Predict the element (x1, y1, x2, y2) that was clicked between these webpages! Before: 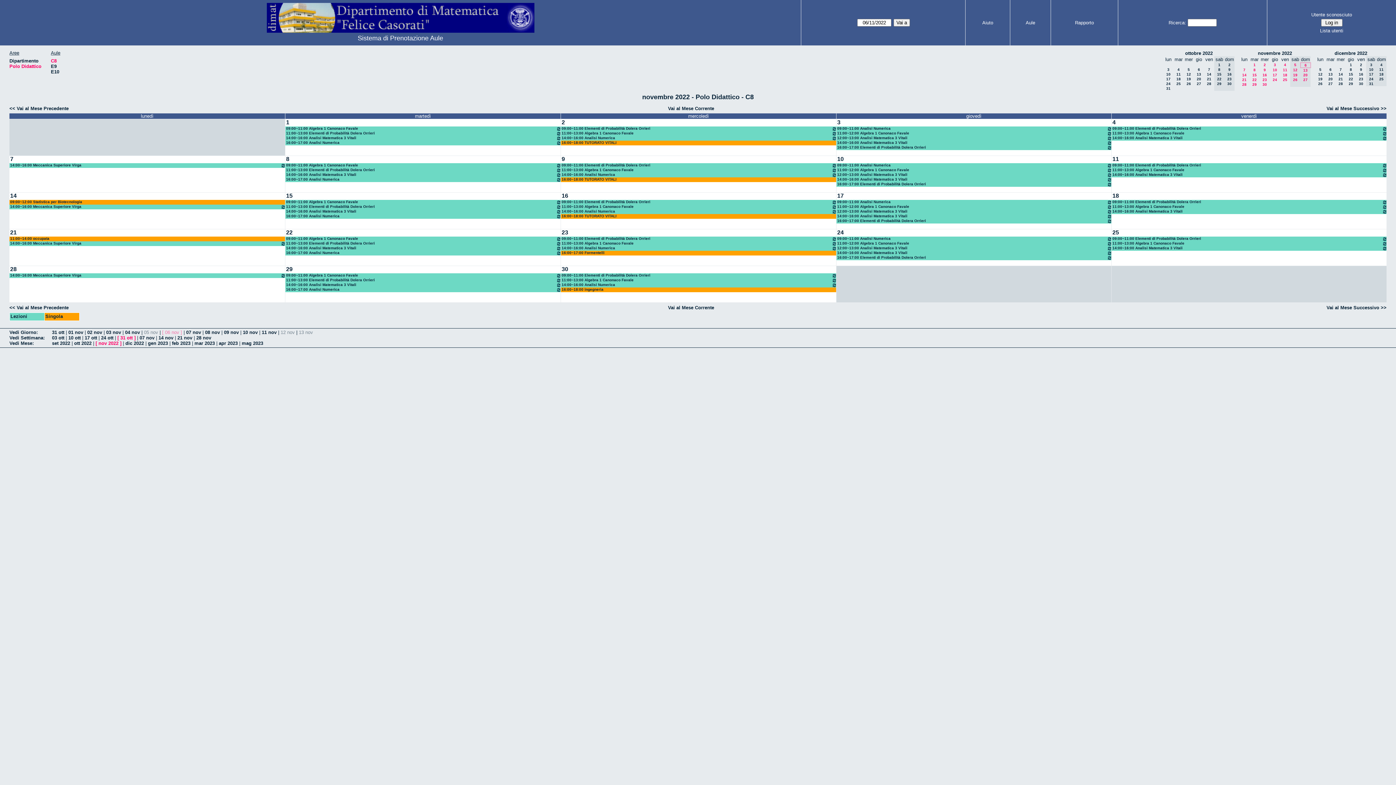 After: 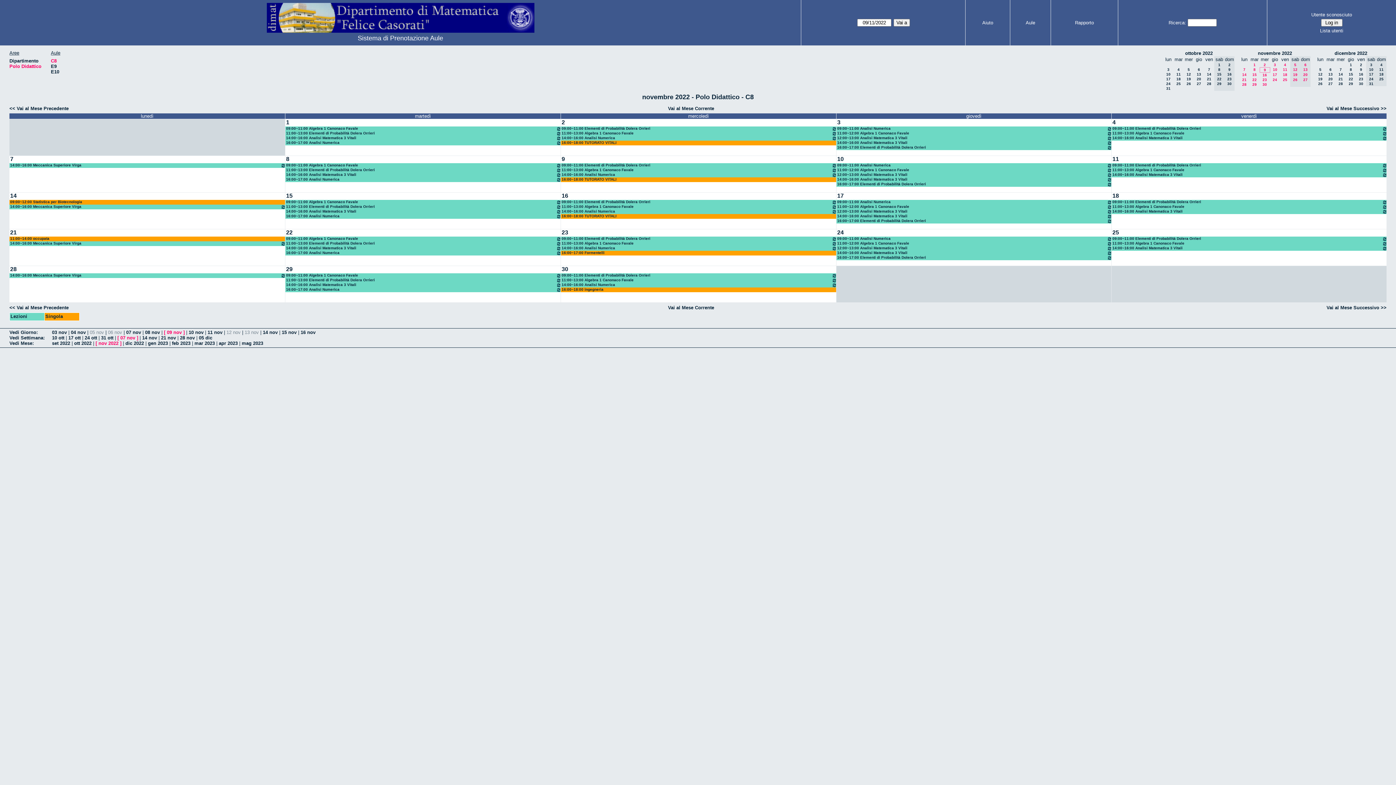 Action: bbox: (1264, 68, 1266, 72) label: 9